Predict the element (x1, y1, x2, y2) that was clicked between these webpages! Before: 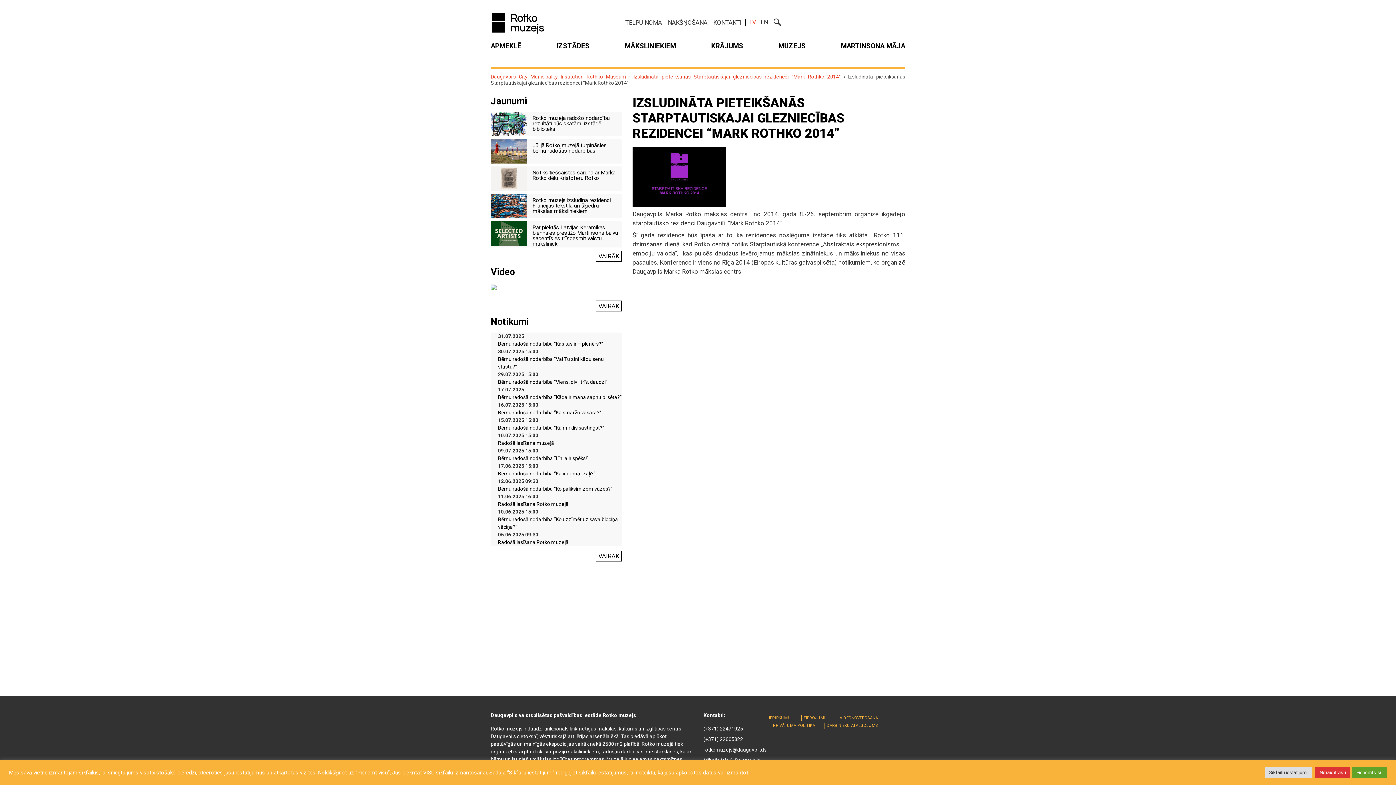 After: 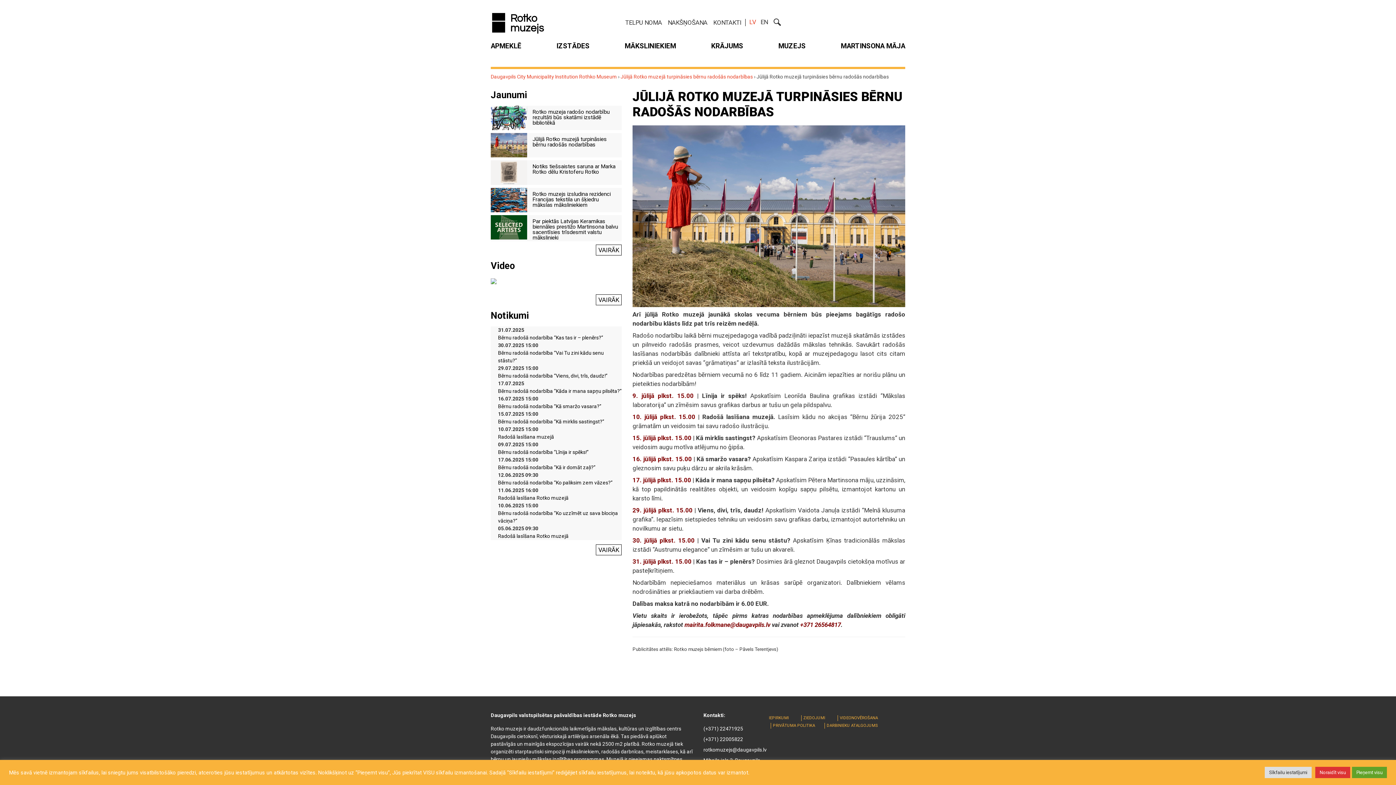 Action: label: Jūlijā Rotko muzejā turpināsies bērnu radošās nodarbības bbox: (532, 142, 606, 154)